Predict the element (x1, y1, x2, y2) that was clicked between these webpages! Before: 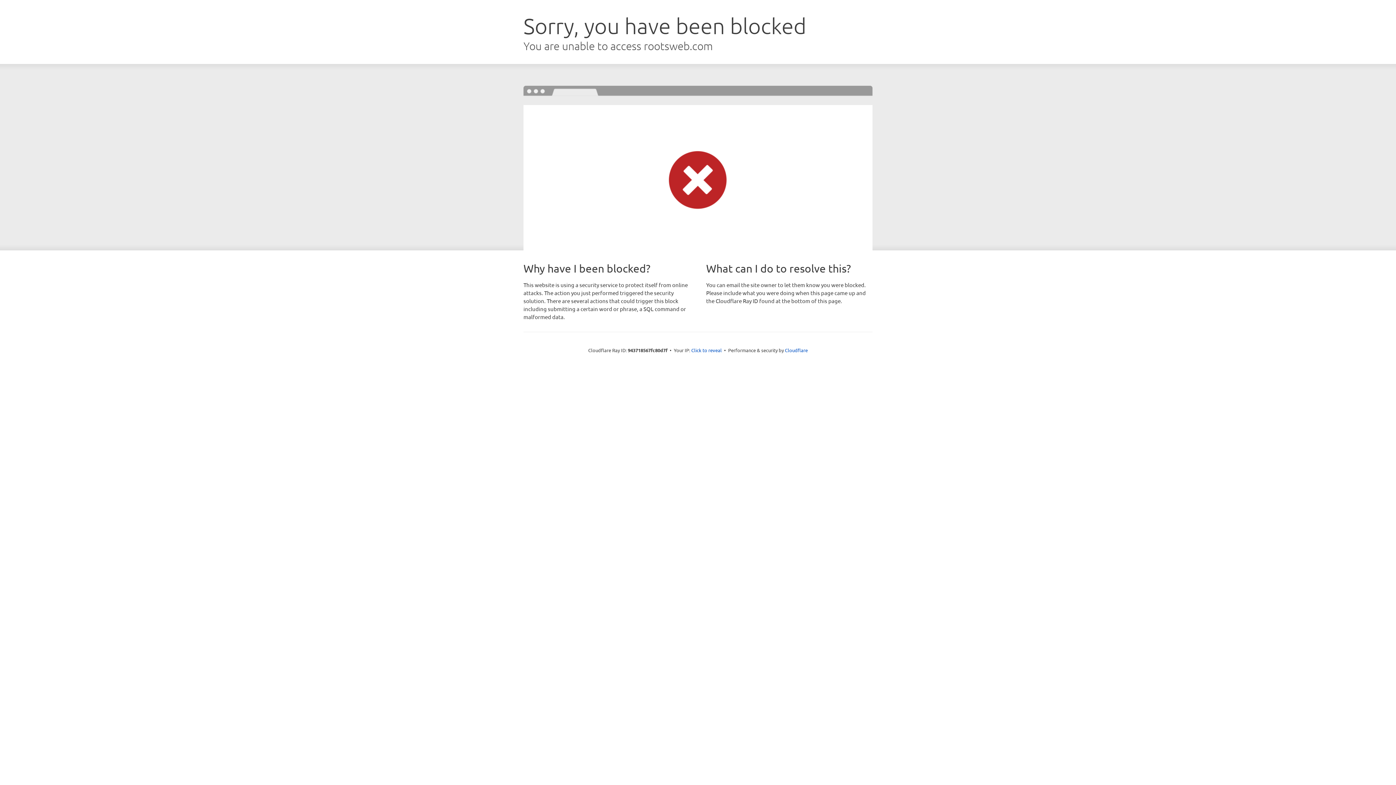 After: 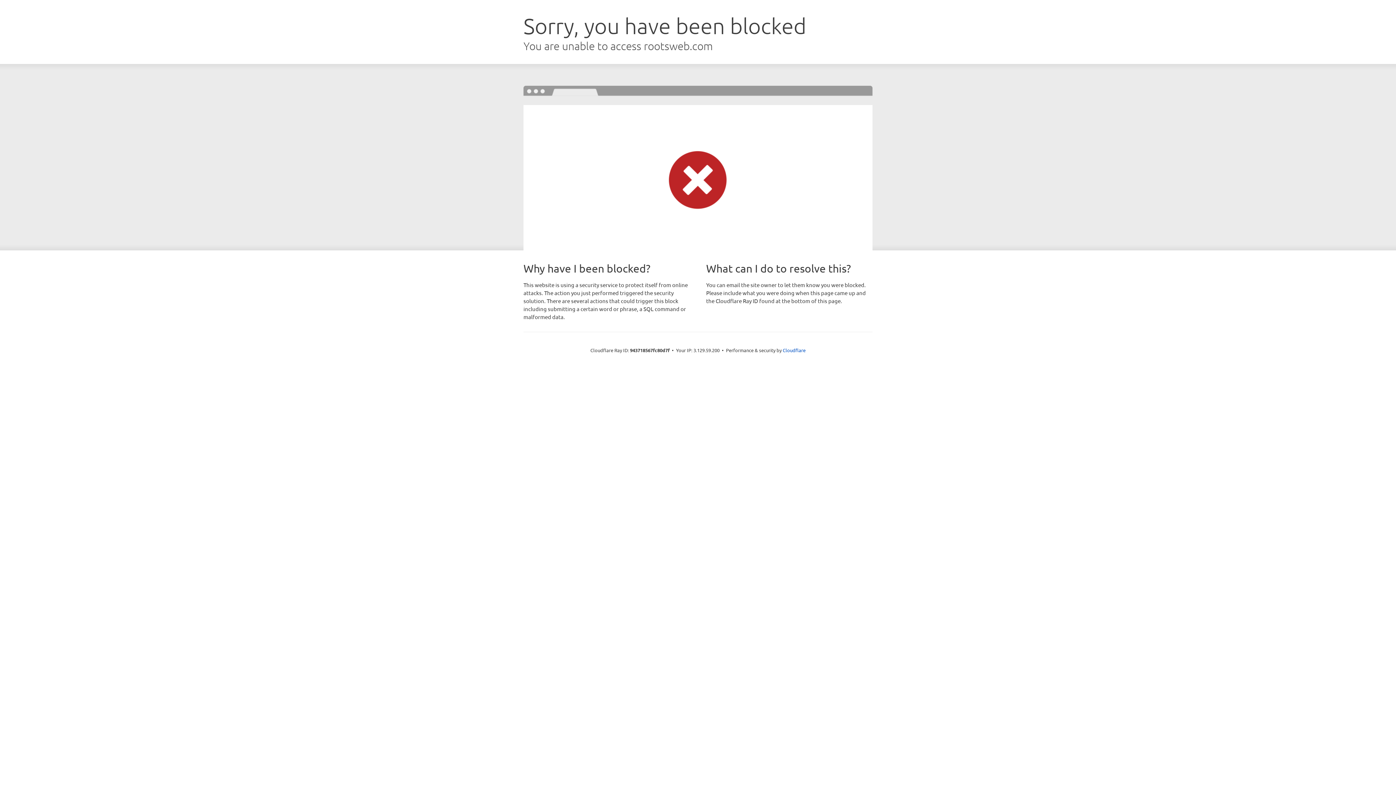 Action: bbox: (691, 346, 722, 353) label: Click to reveal